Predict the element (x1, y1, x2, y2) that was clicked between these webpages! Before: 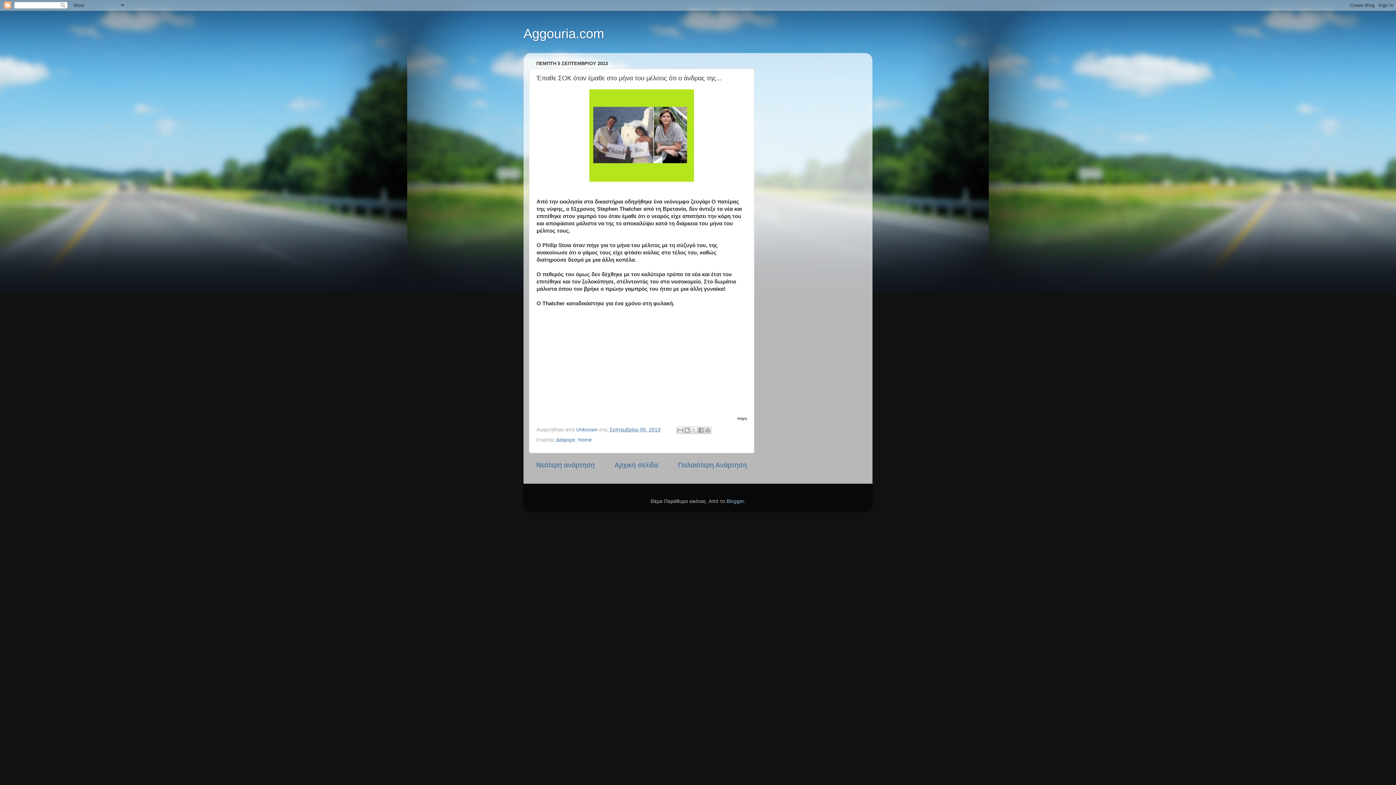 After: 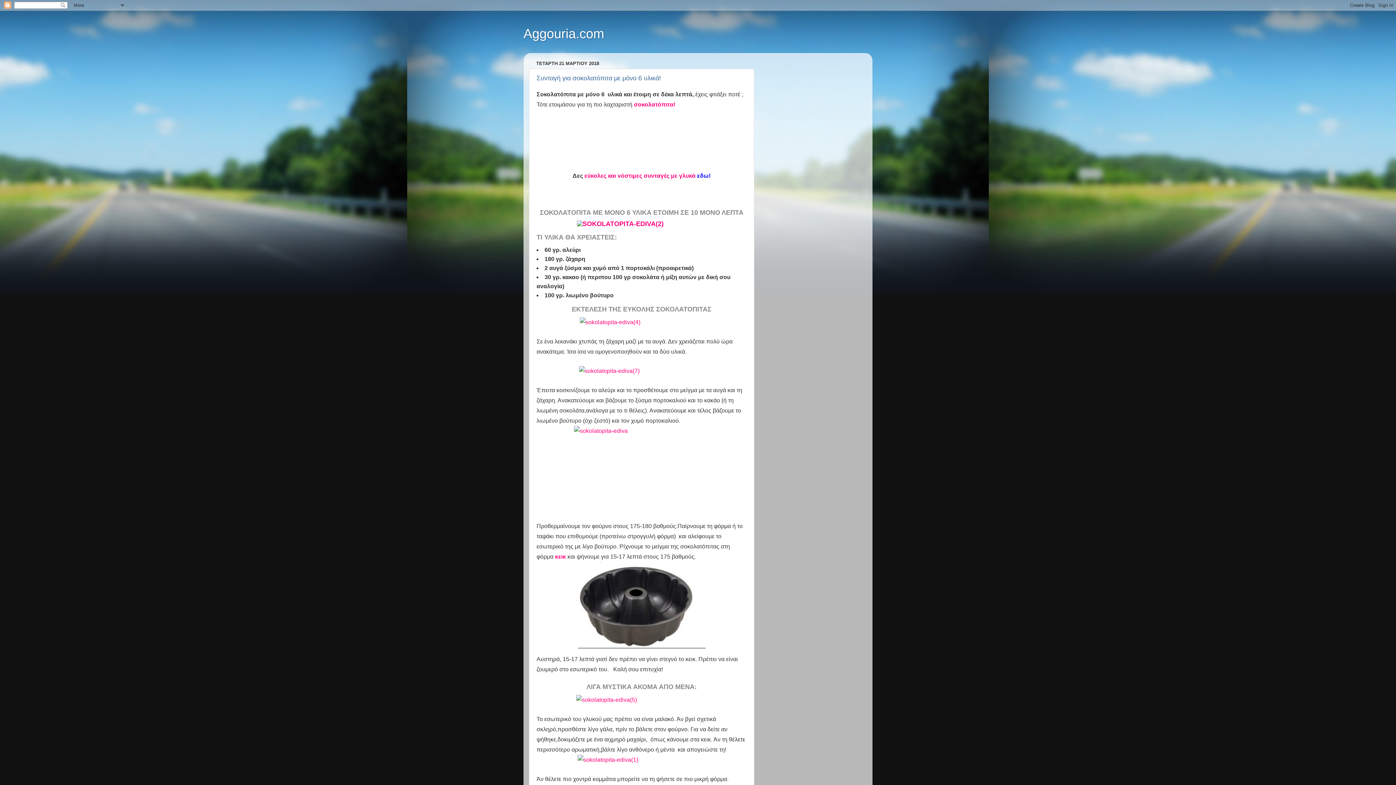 Action: bbox: (523, 26, 604, 41) label: Aggouria.com